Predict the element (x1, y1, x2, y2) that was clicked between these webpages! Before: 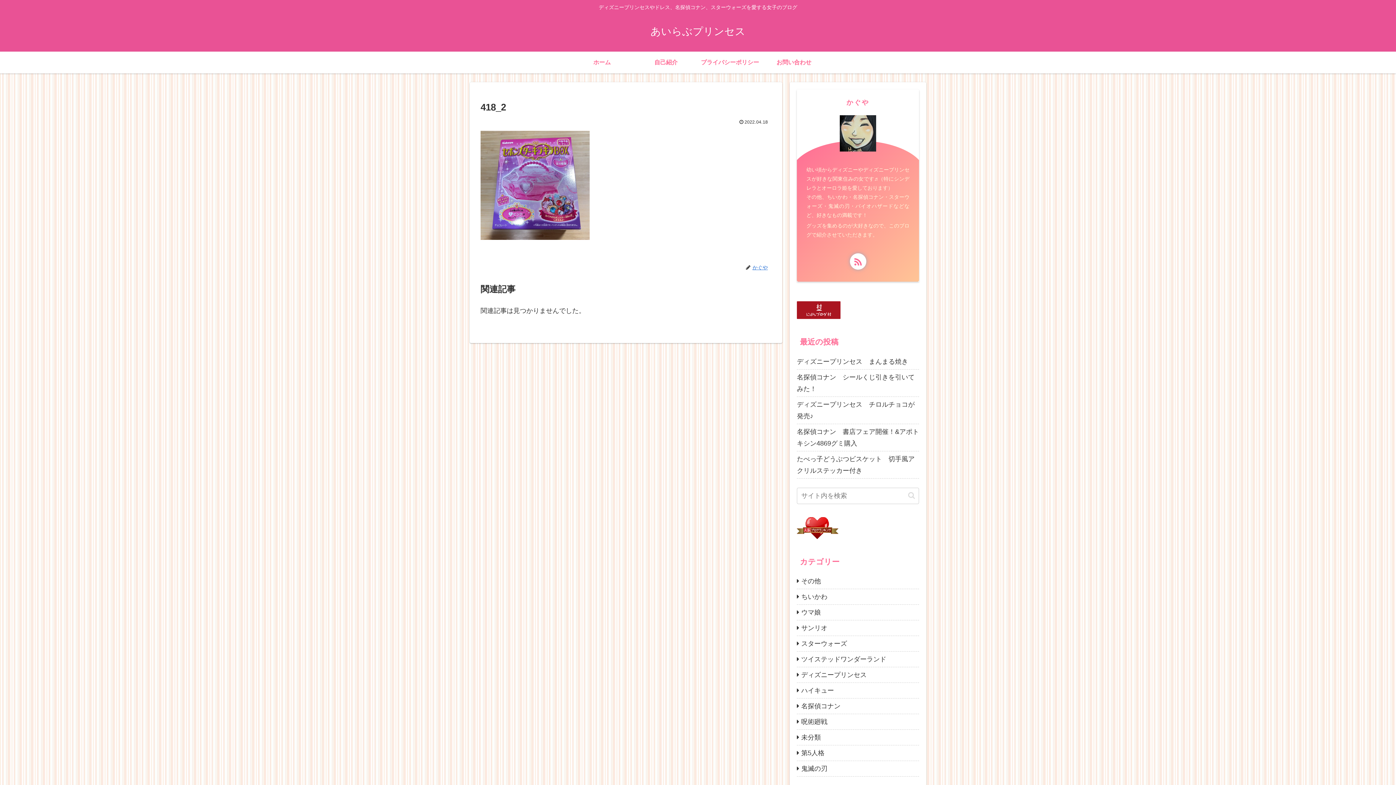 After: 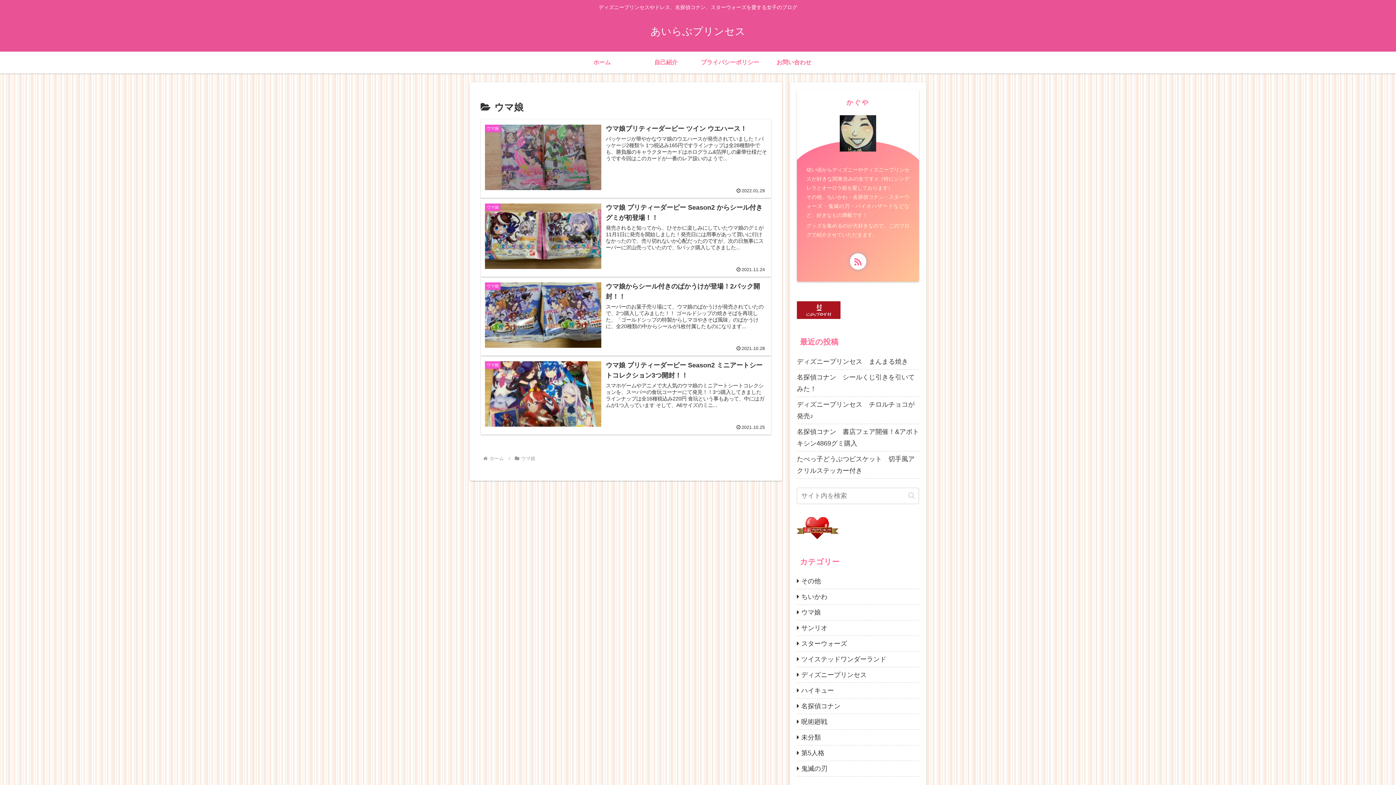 Action: bbox: (797, 605, 919, 620) label: ウマ娘